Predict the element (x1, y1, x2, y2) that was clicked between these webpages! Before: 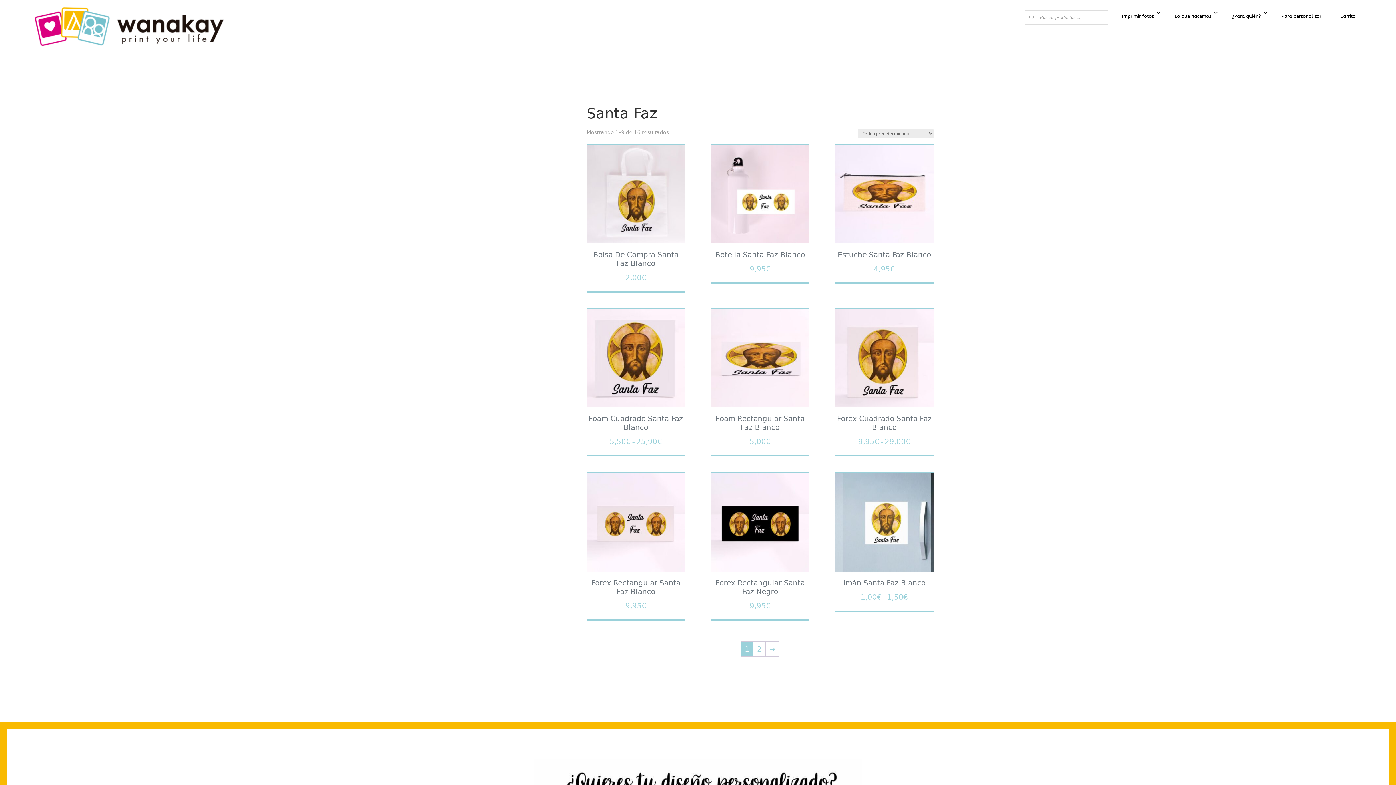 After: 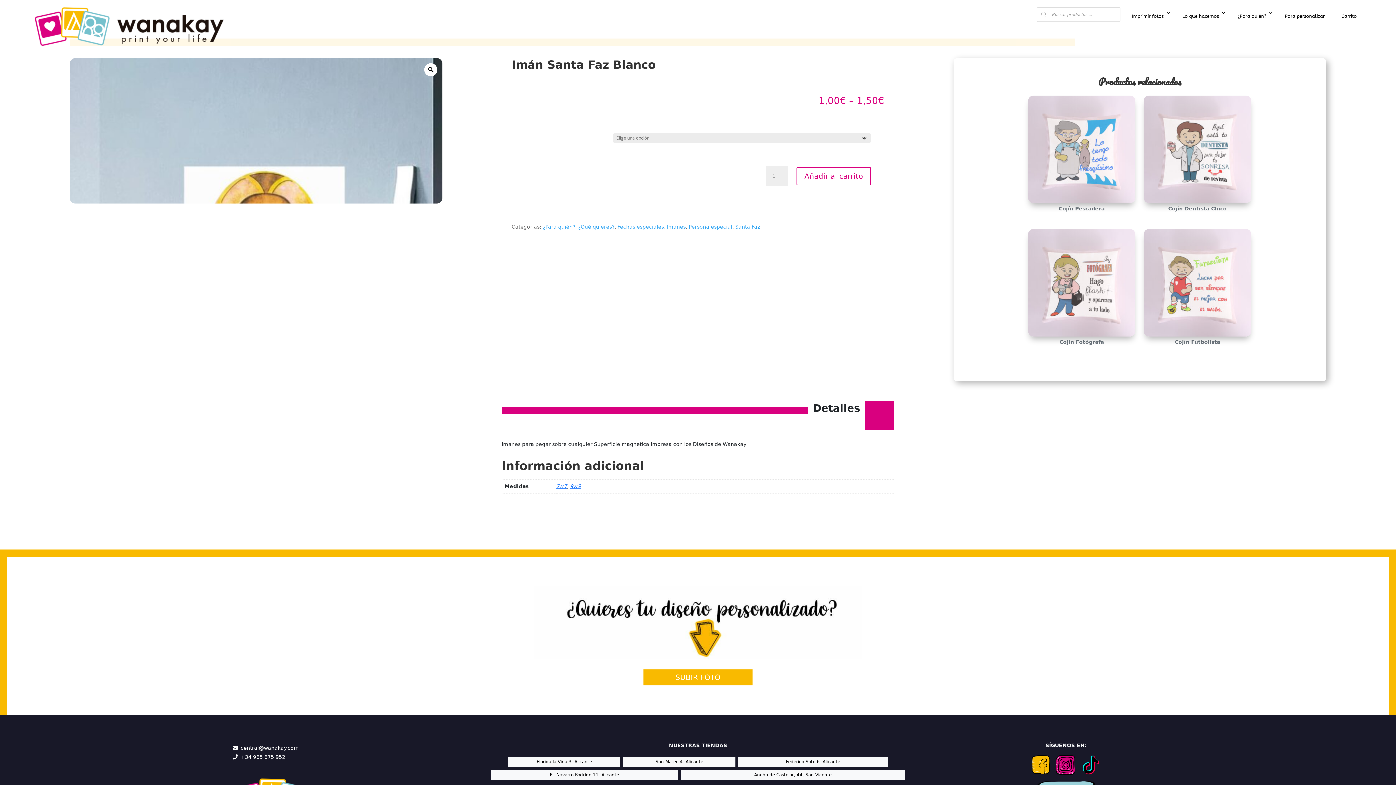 Action: bbox: (835, 473, 933, 603) label: Imán Santa Faz Blanco
1,00€ – 1,50€